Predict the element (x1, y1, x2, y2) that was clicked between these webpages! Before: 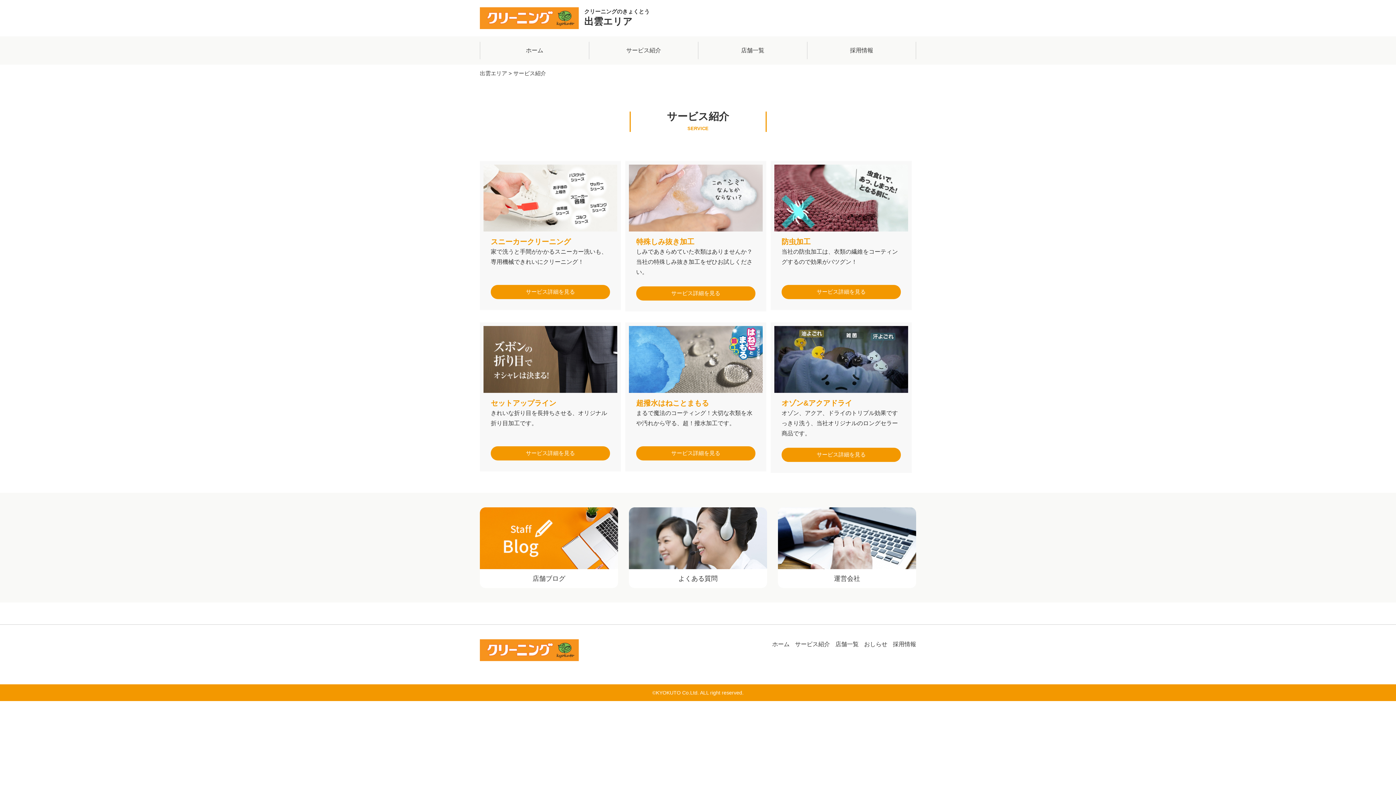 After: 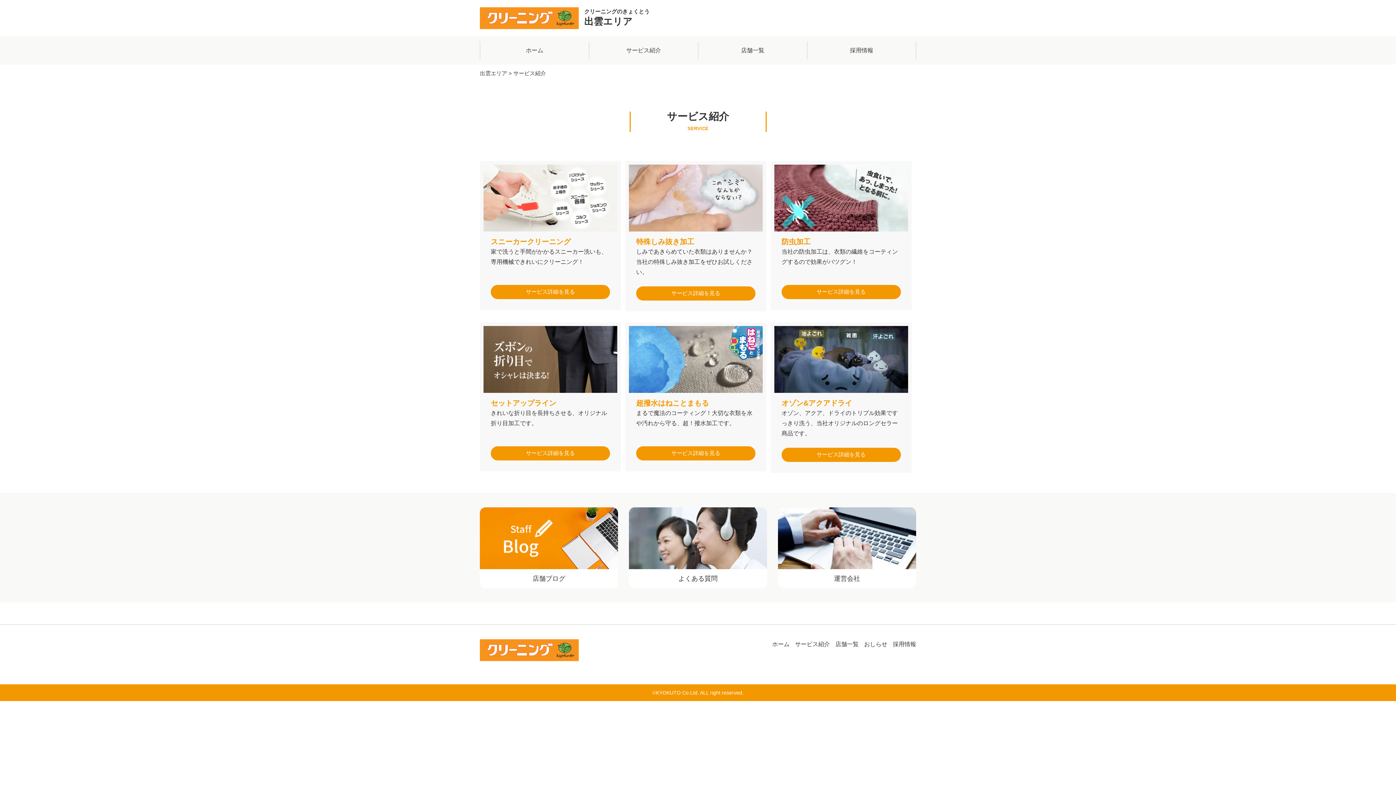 Action: bbox: (795, 641, 830, 647) label: サービス紹介